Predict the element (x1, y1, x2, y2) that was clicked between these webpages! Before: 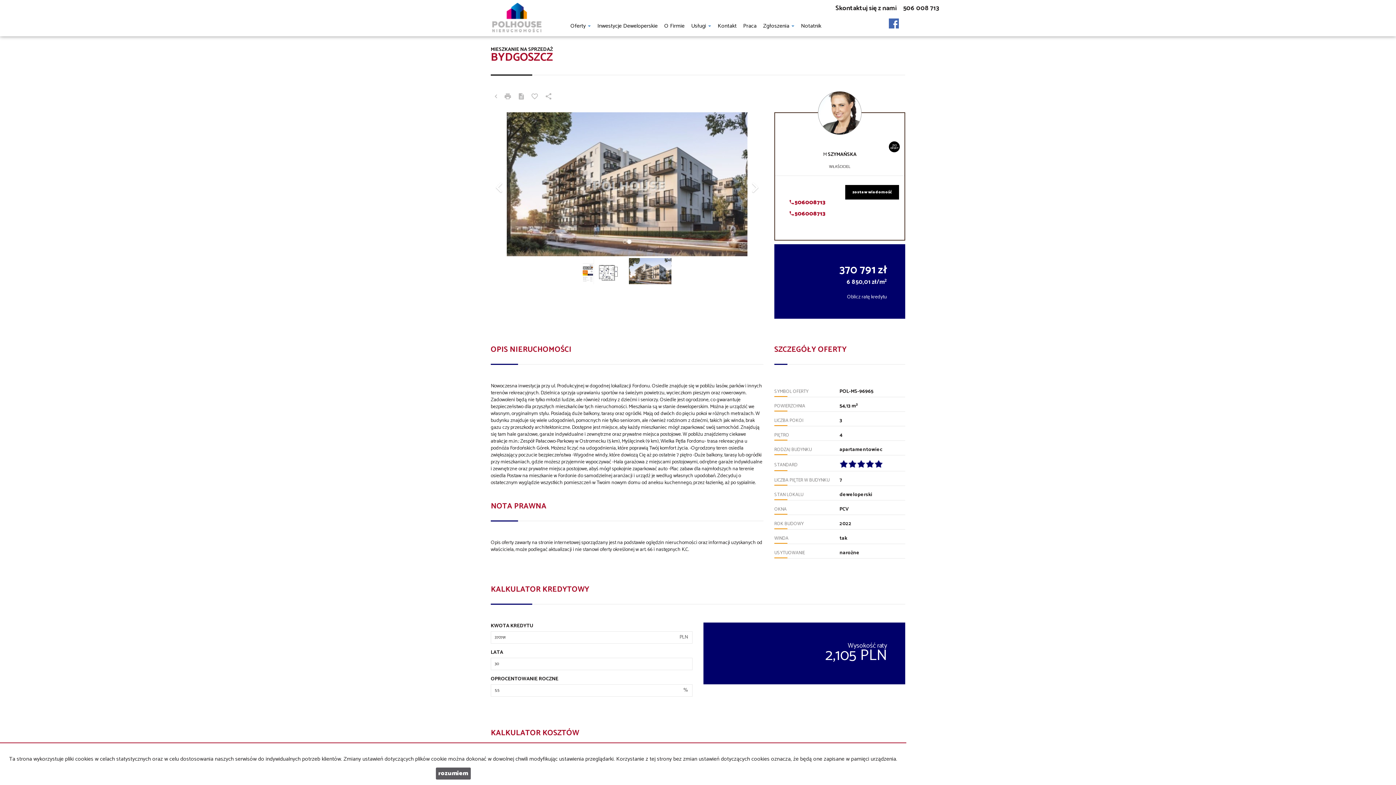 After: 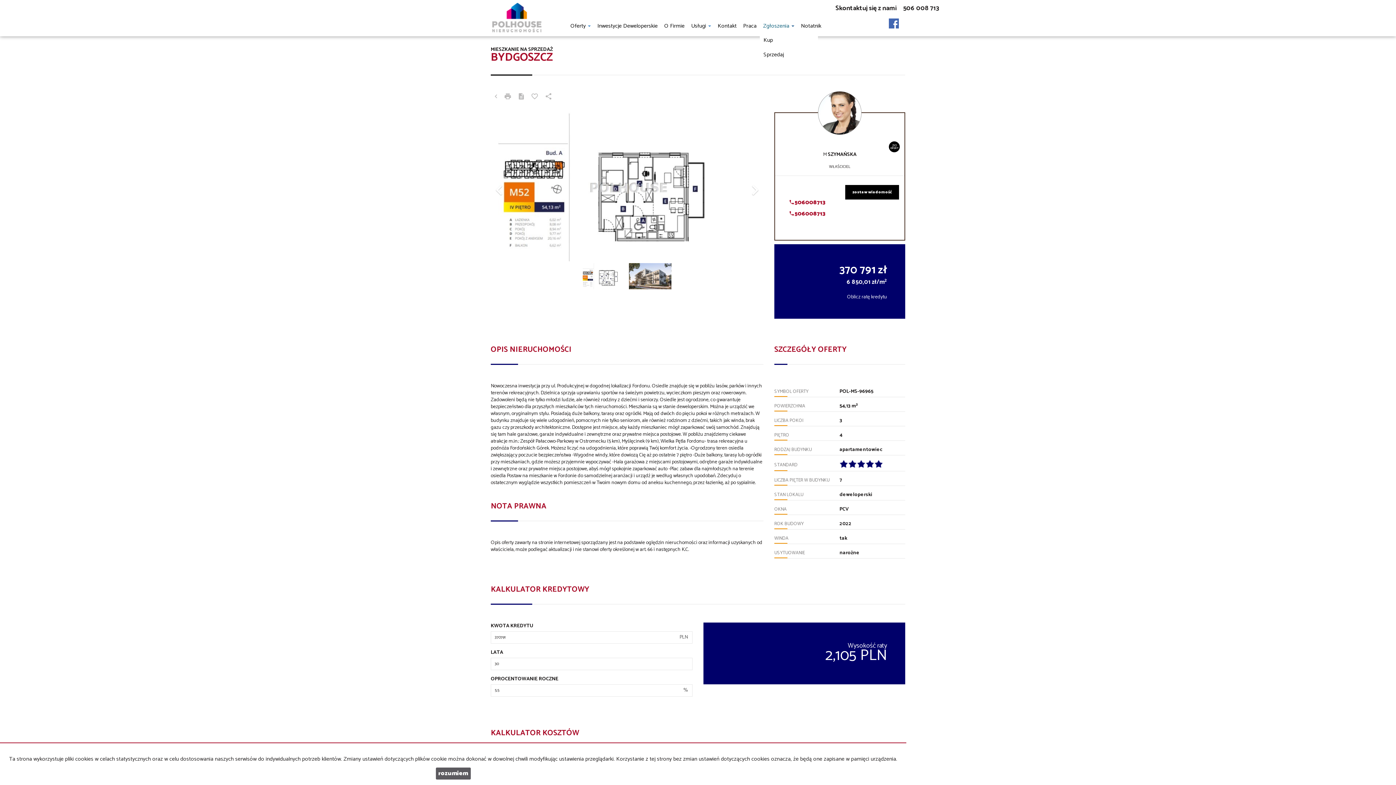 Action: bbox: (760, 9, 797, 33) label: Zgłoszenia 